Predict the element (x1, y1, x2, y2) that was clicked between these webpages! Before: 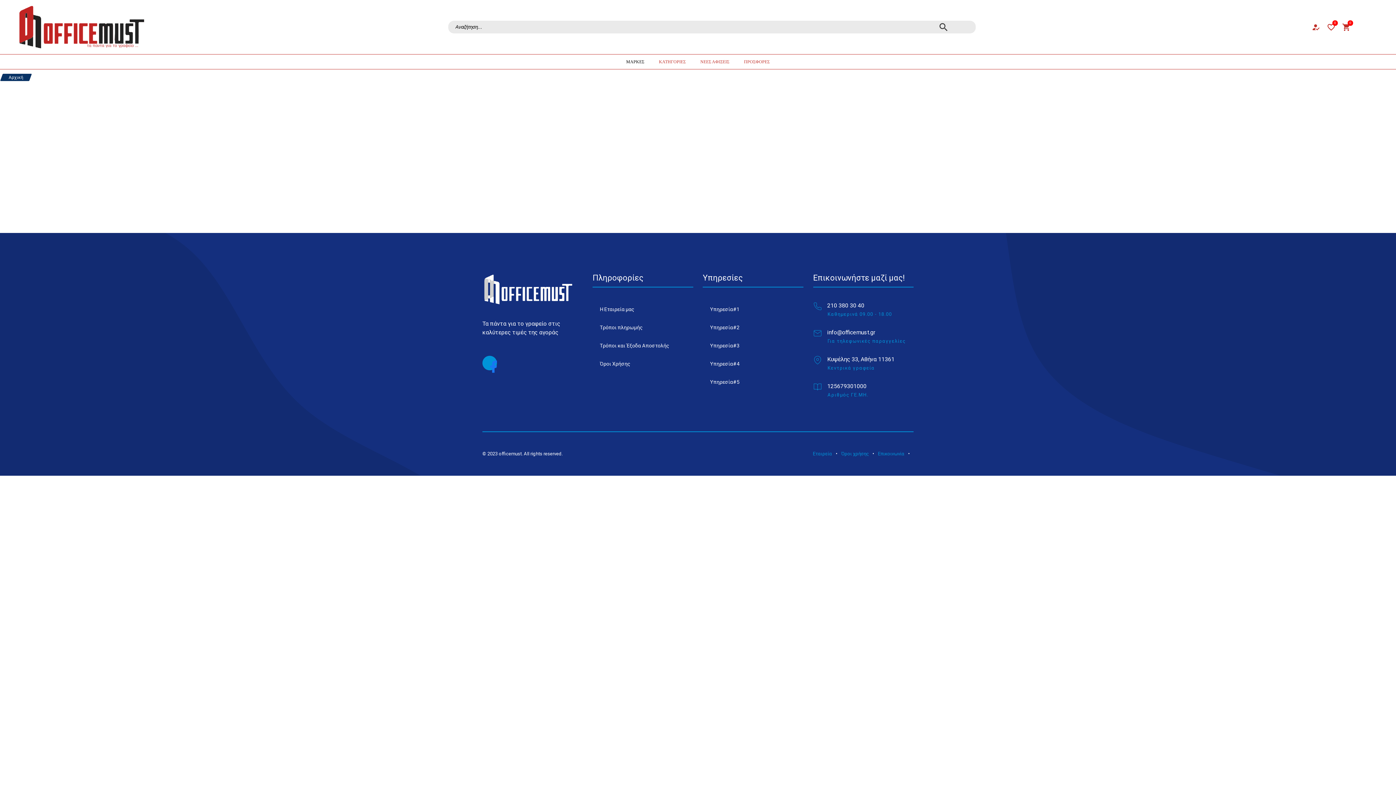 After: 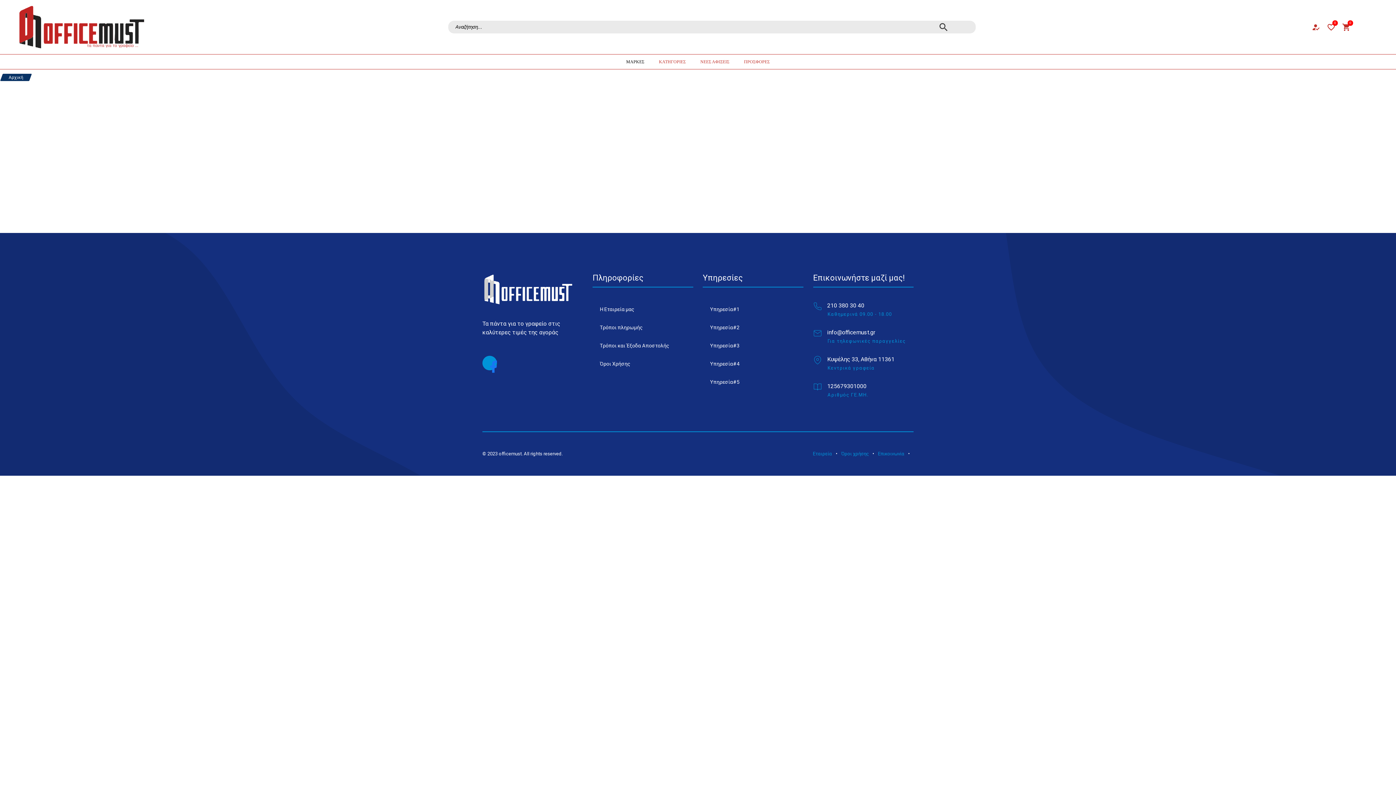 Action: bbox: (482, 373, 504, 378)